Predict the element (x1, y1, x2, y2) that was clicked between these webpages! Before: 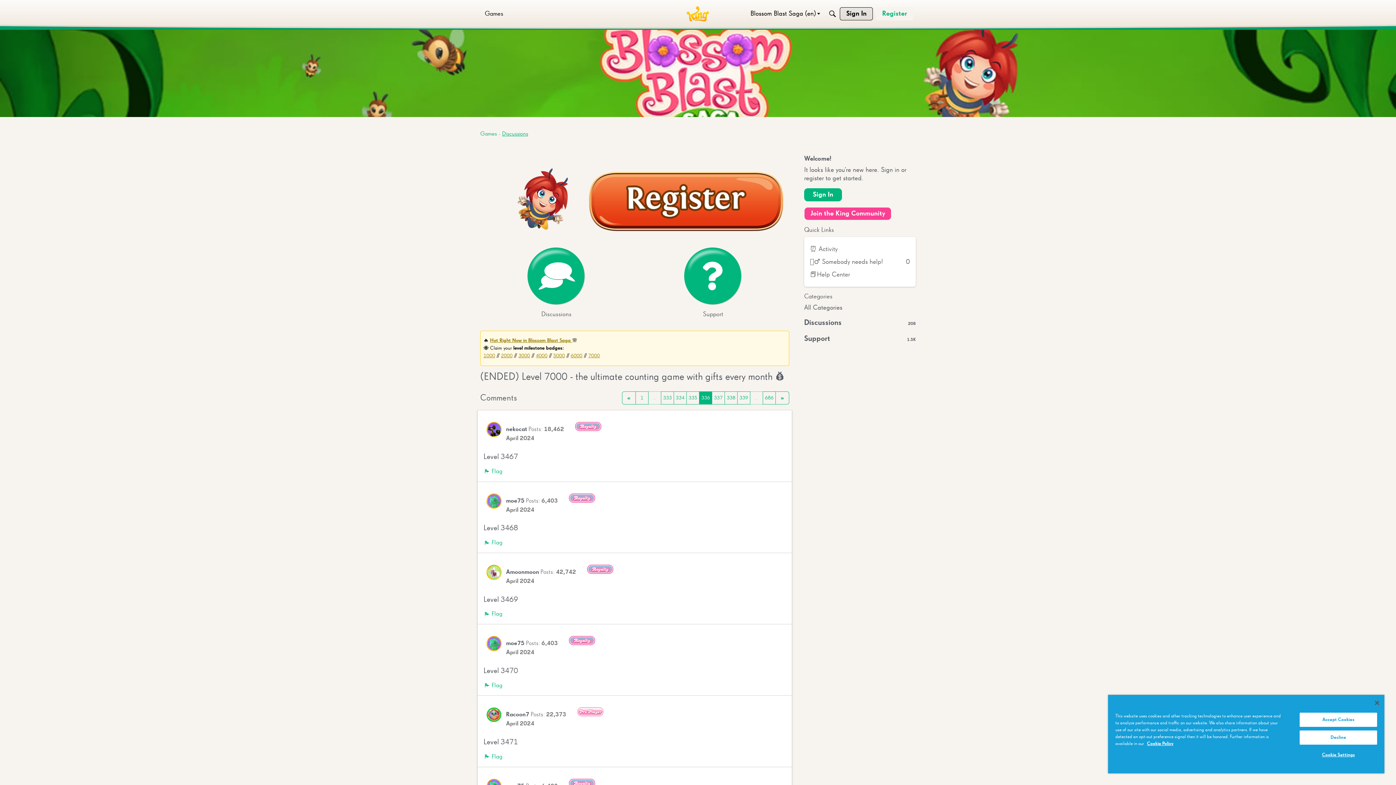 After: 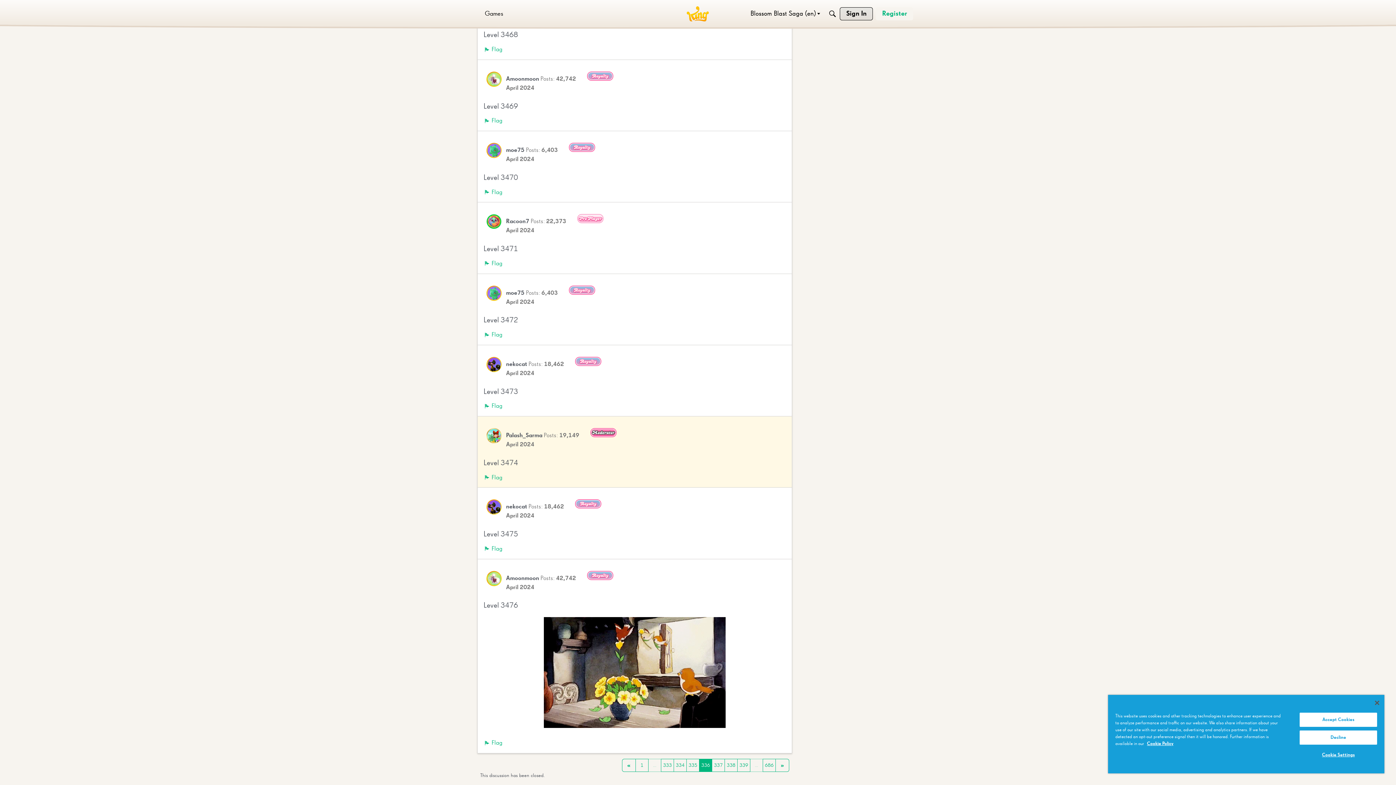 Action: bbox: (506, 649, 534, 656) label: April 2024